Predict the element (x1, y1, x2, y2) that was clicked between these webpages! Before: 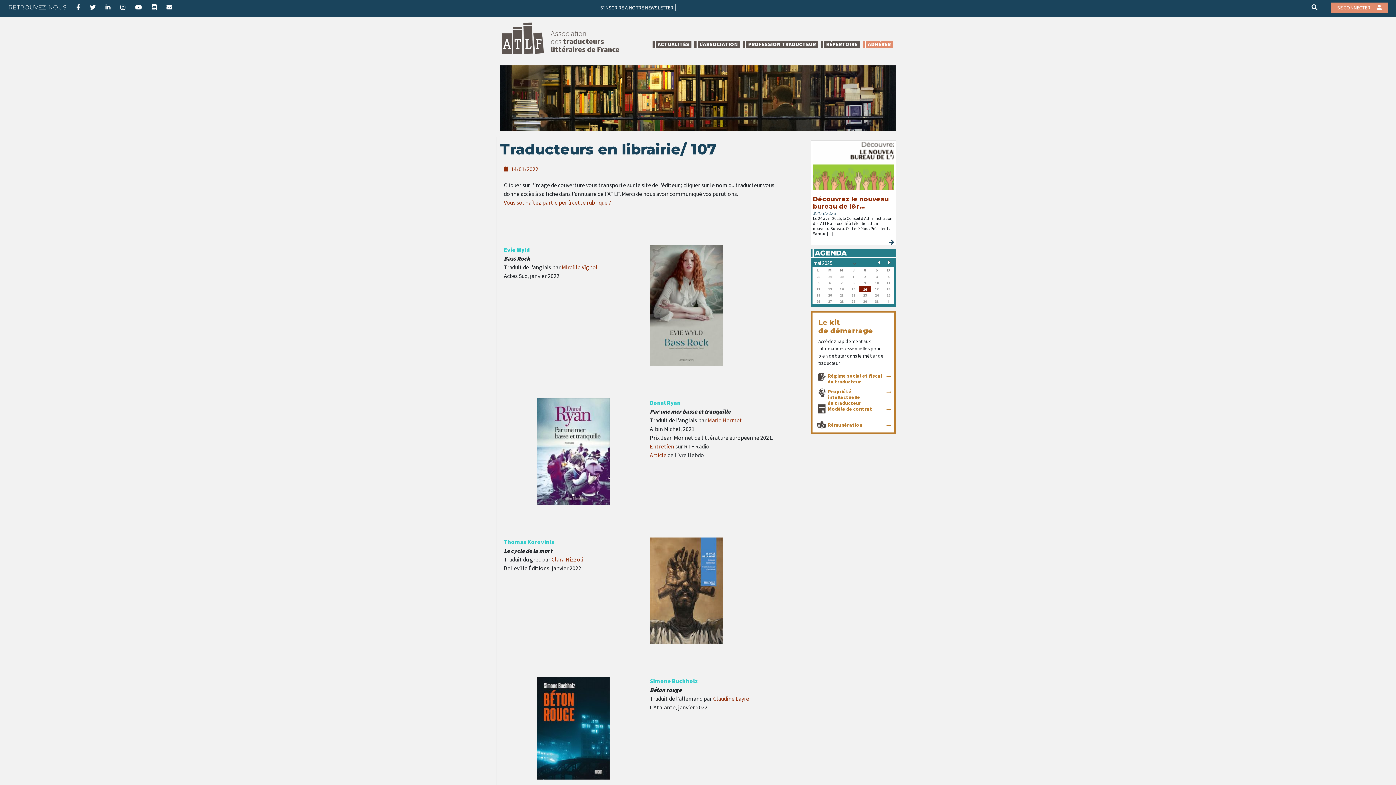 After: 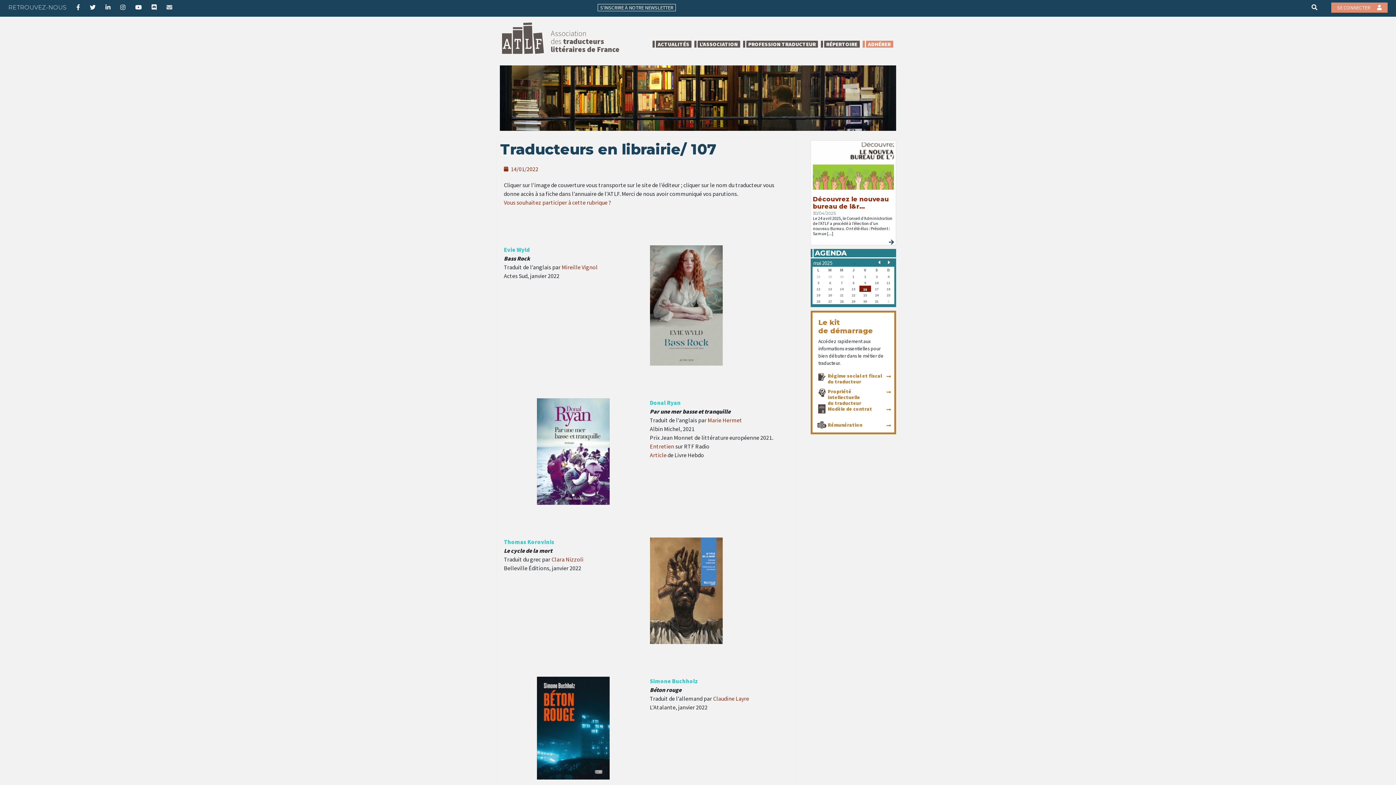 Action: bbox: (166, 3, 172, 10)